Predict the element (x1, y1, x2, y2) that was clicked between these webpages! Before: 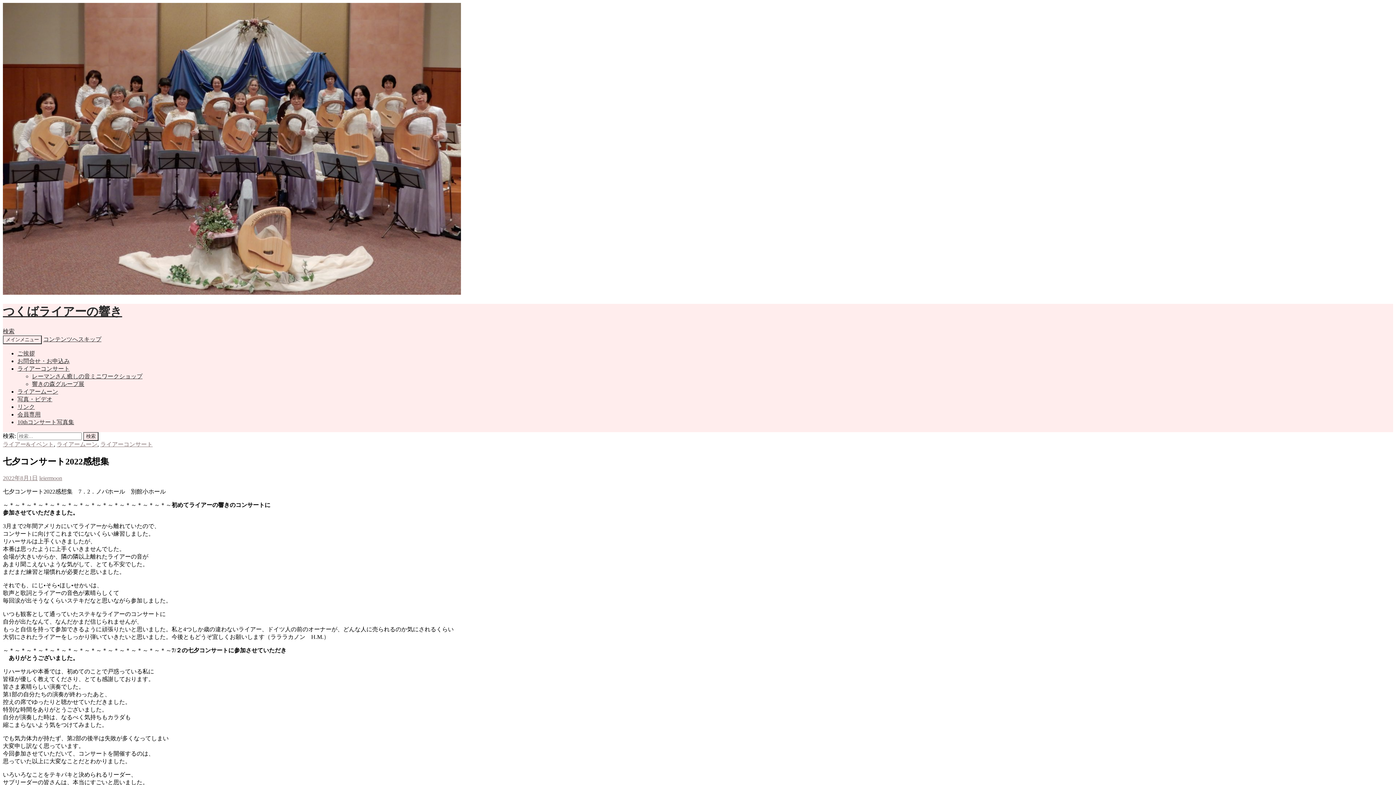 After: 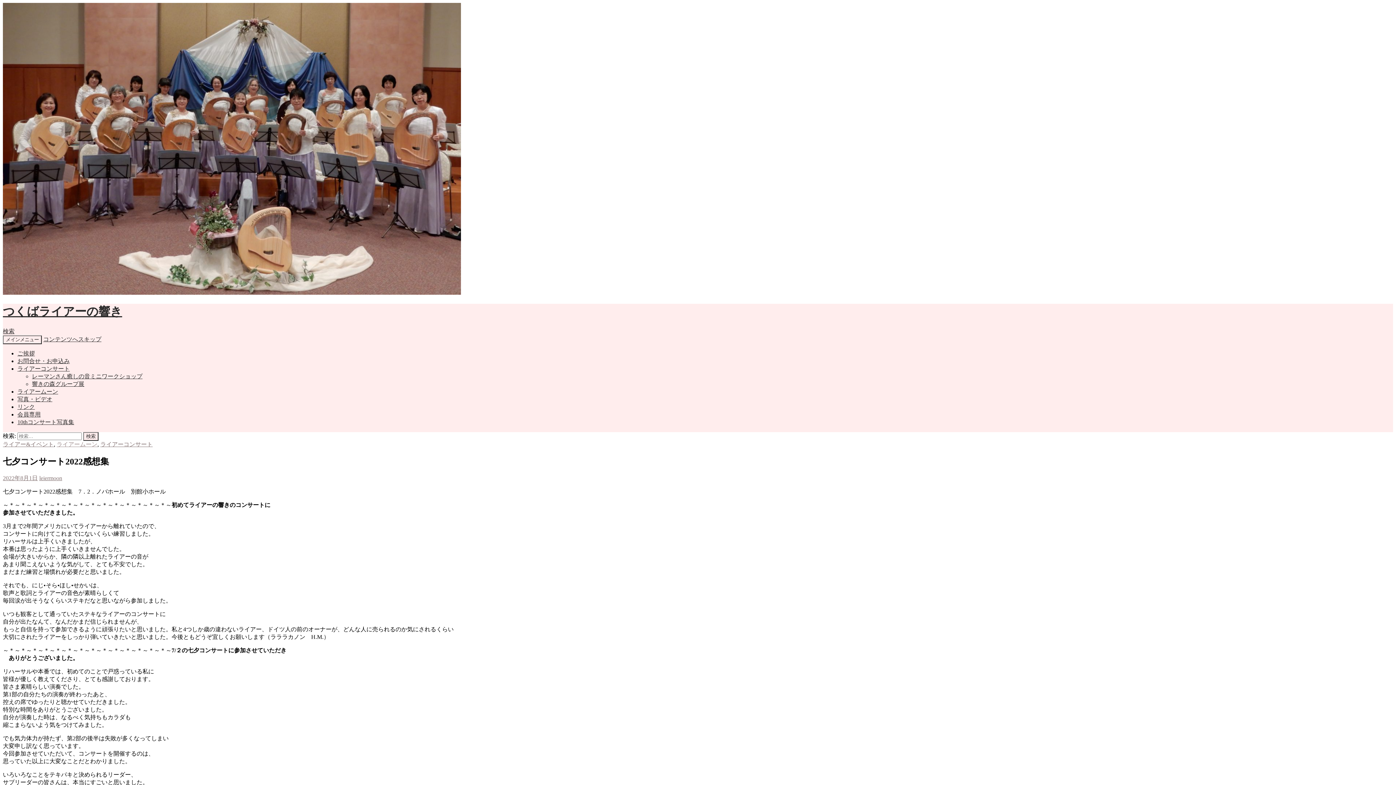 Action: bbox: (56, 441, 97, 447) label: ライアームーン